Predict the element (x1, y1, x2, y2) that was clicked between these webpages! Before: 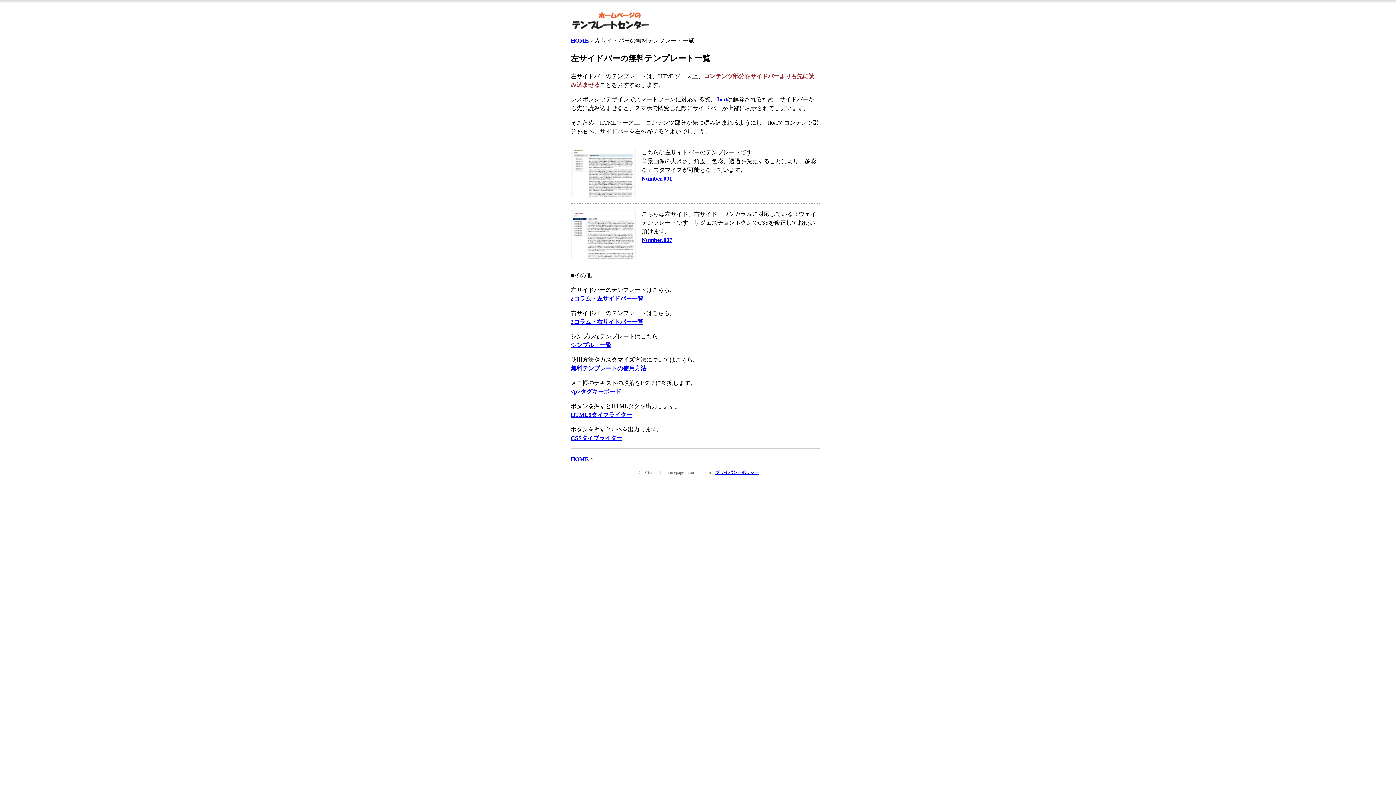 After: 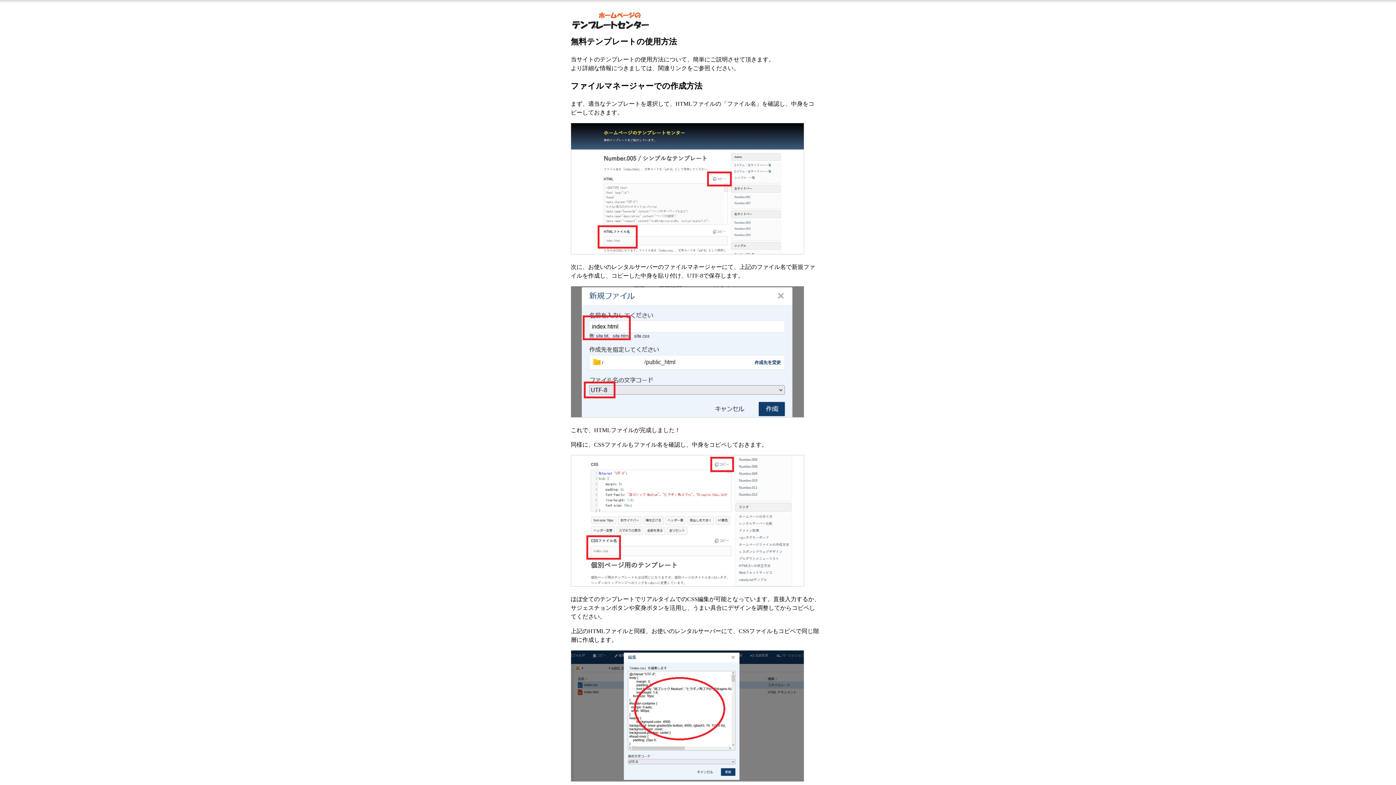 Action: bbox: (570, 365, 646, 371) label: 無料テンプレートの使用方法